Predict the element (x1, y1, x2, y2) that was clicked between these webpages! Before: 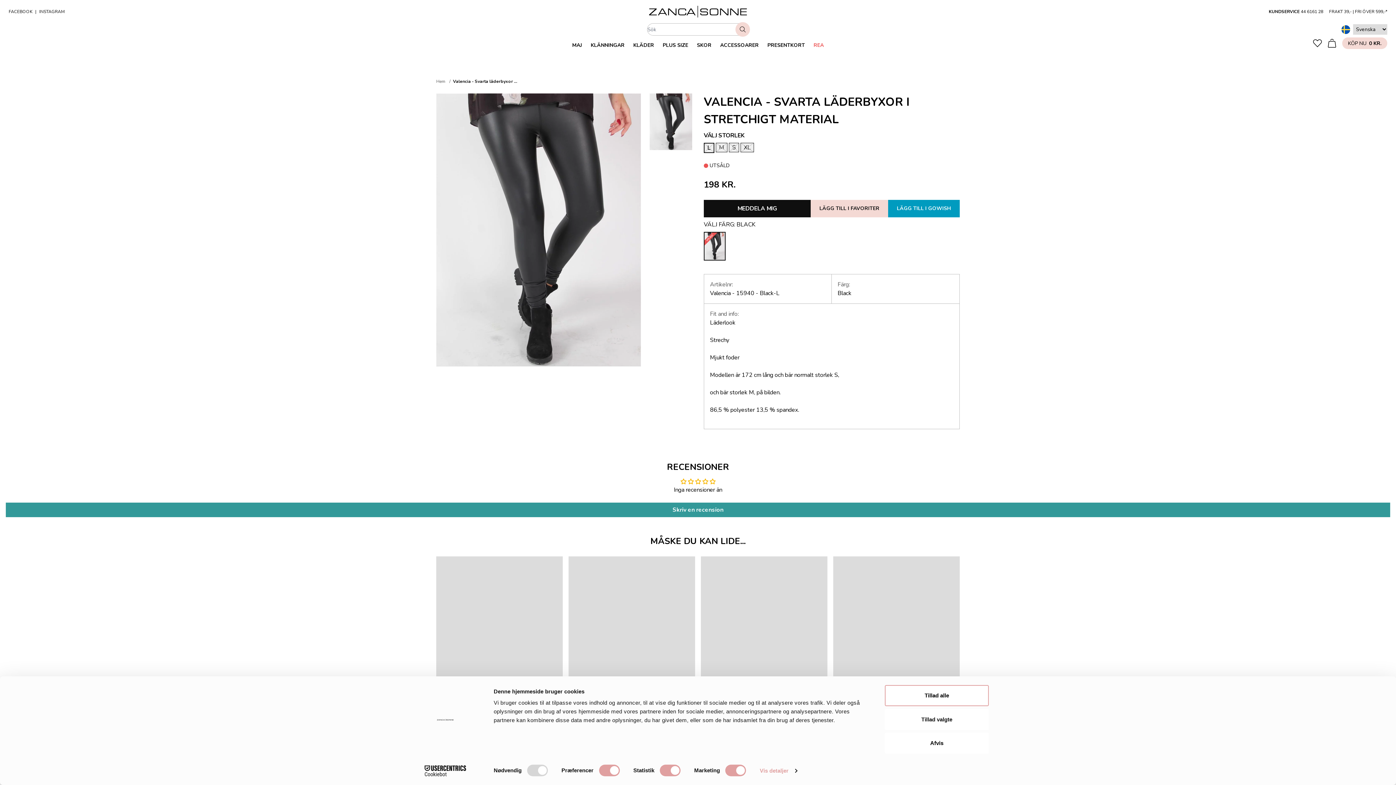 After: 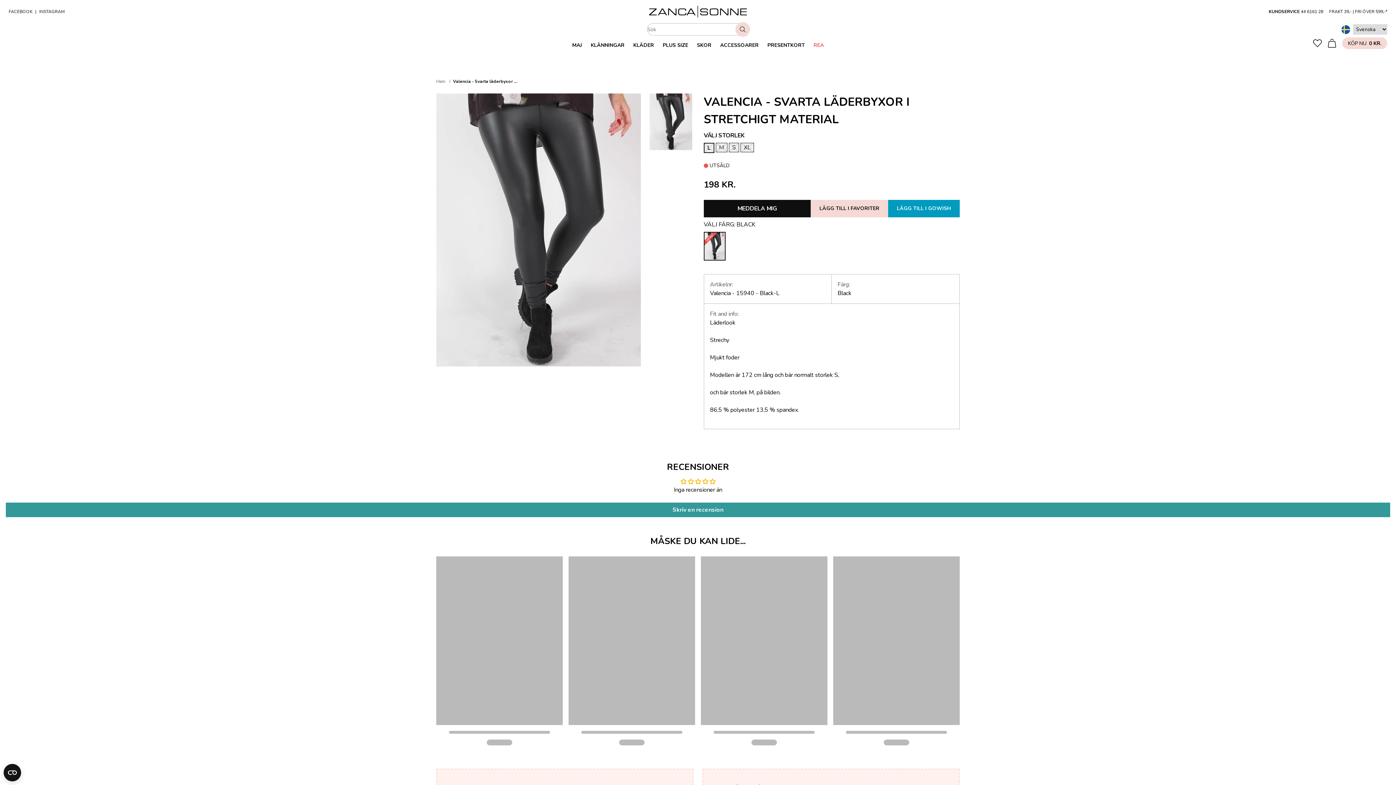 Action: label: Tillad valgte bbox: (885, 709, 989, 730)